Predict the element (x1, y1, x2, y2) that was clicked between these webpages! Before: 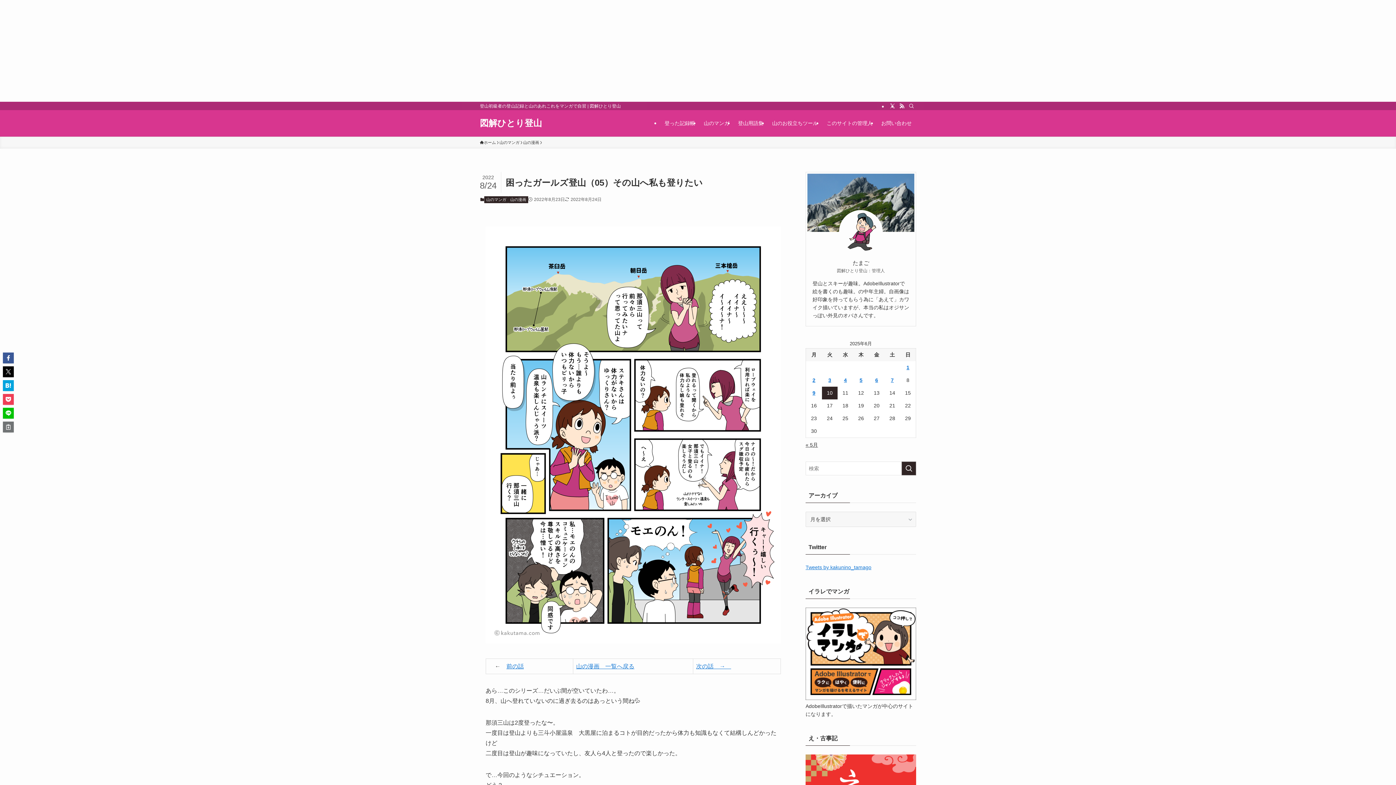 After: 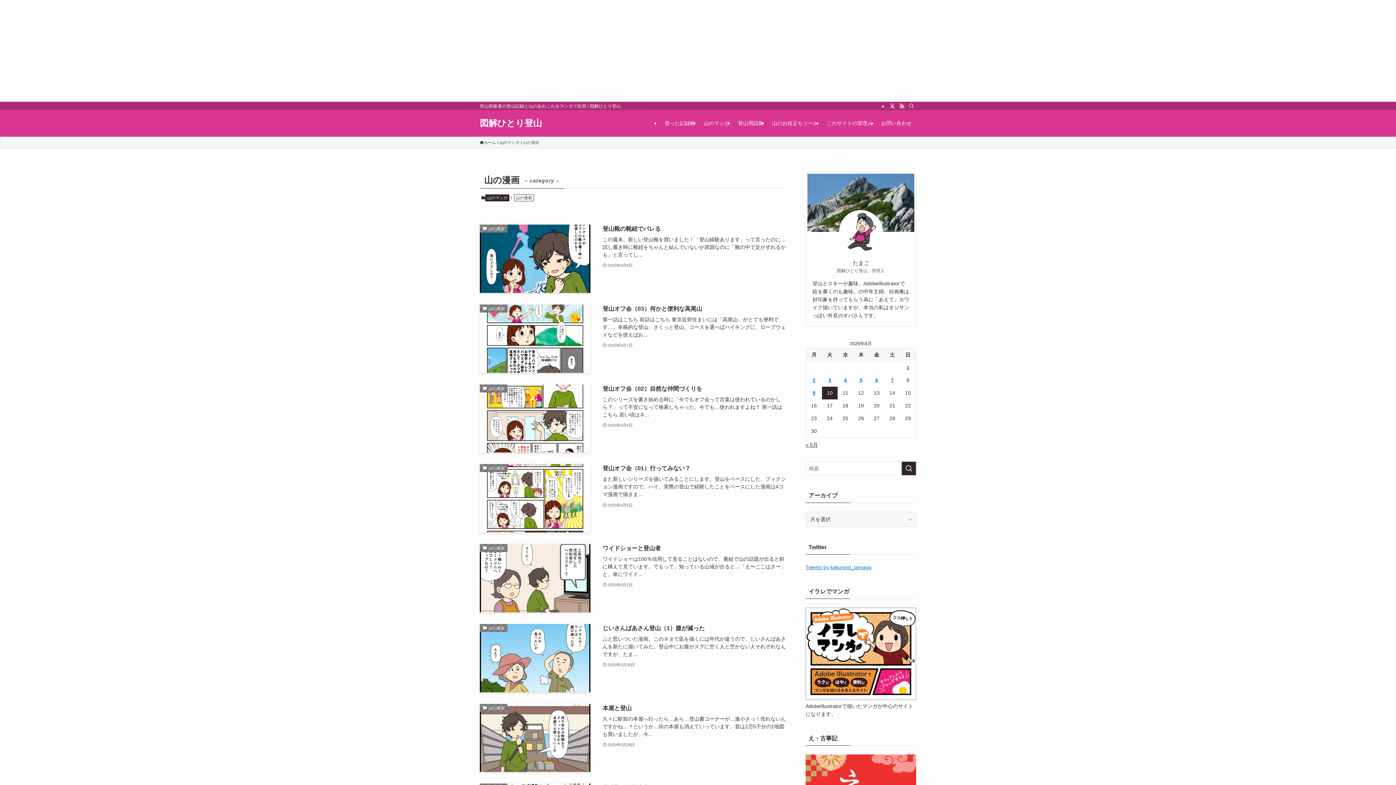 Action: label: 山の漫画 bbox: (508, 196, 528, 203)